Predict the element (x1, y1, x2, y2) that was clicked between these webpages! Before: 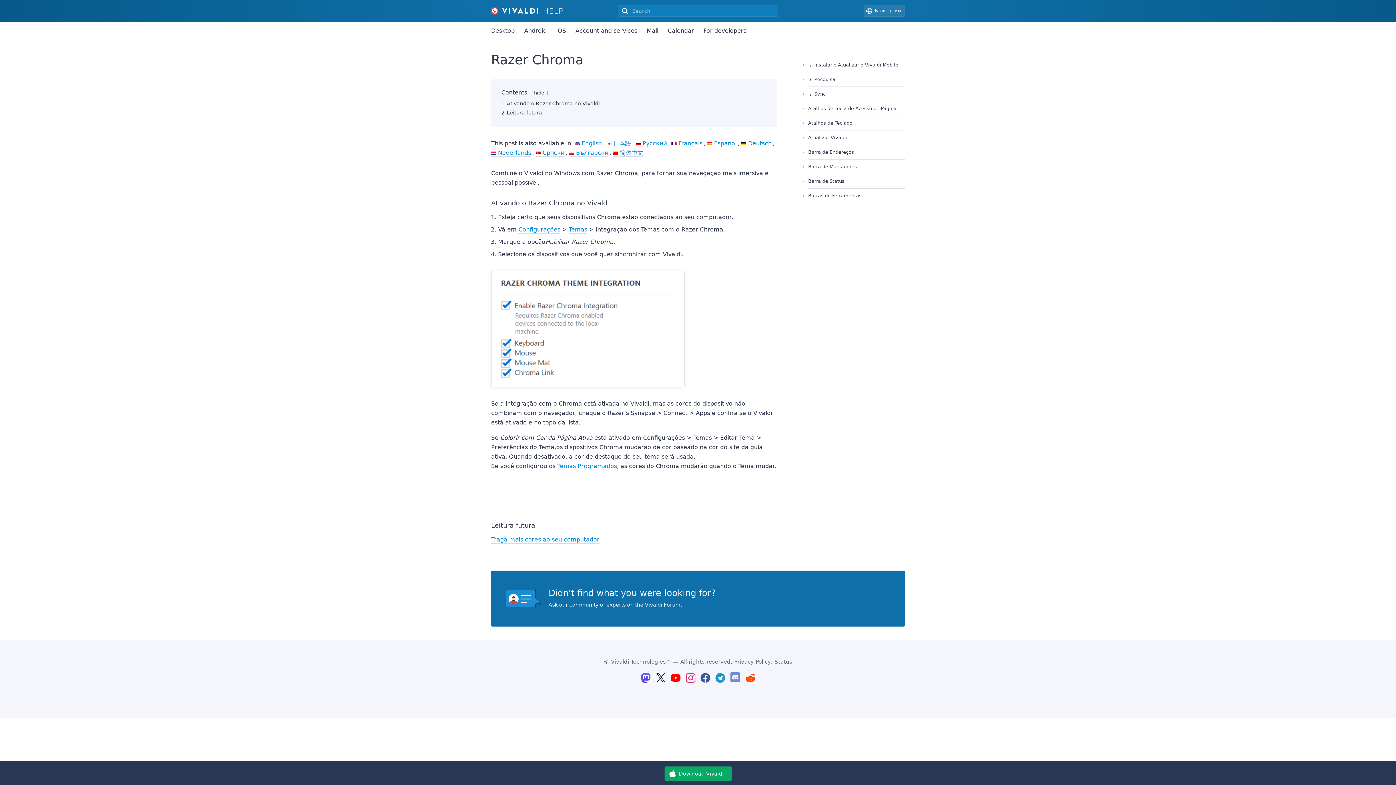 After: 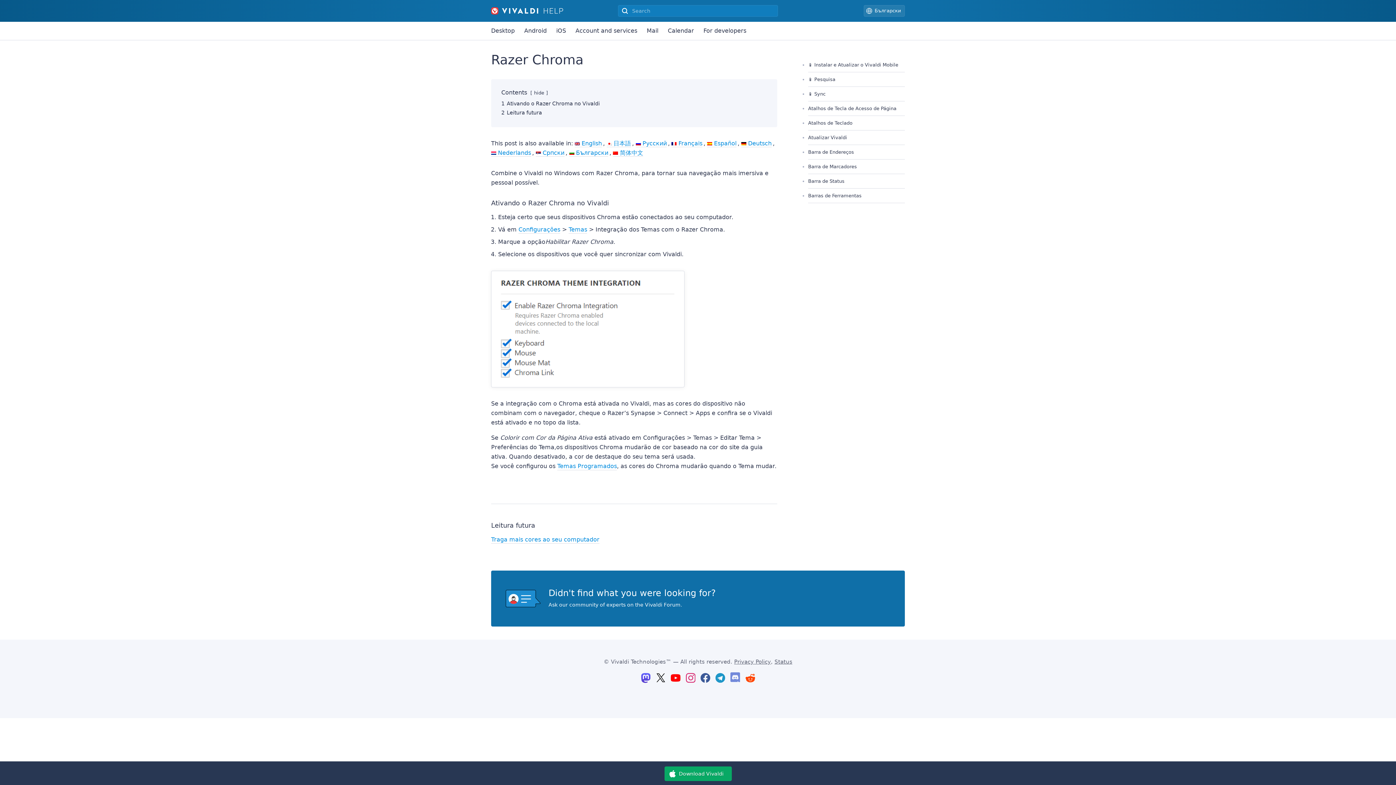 Action: bbox: (699, 673, 712, 683)